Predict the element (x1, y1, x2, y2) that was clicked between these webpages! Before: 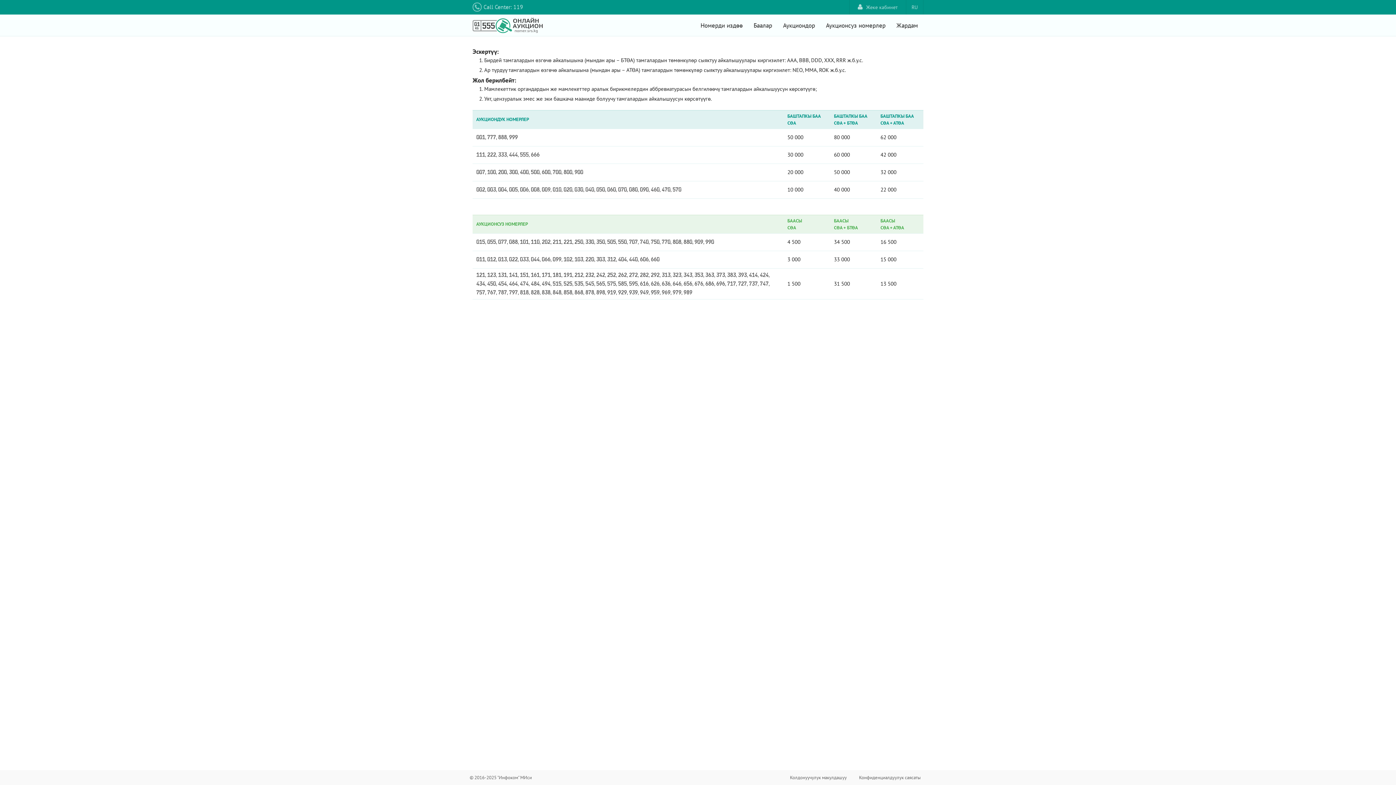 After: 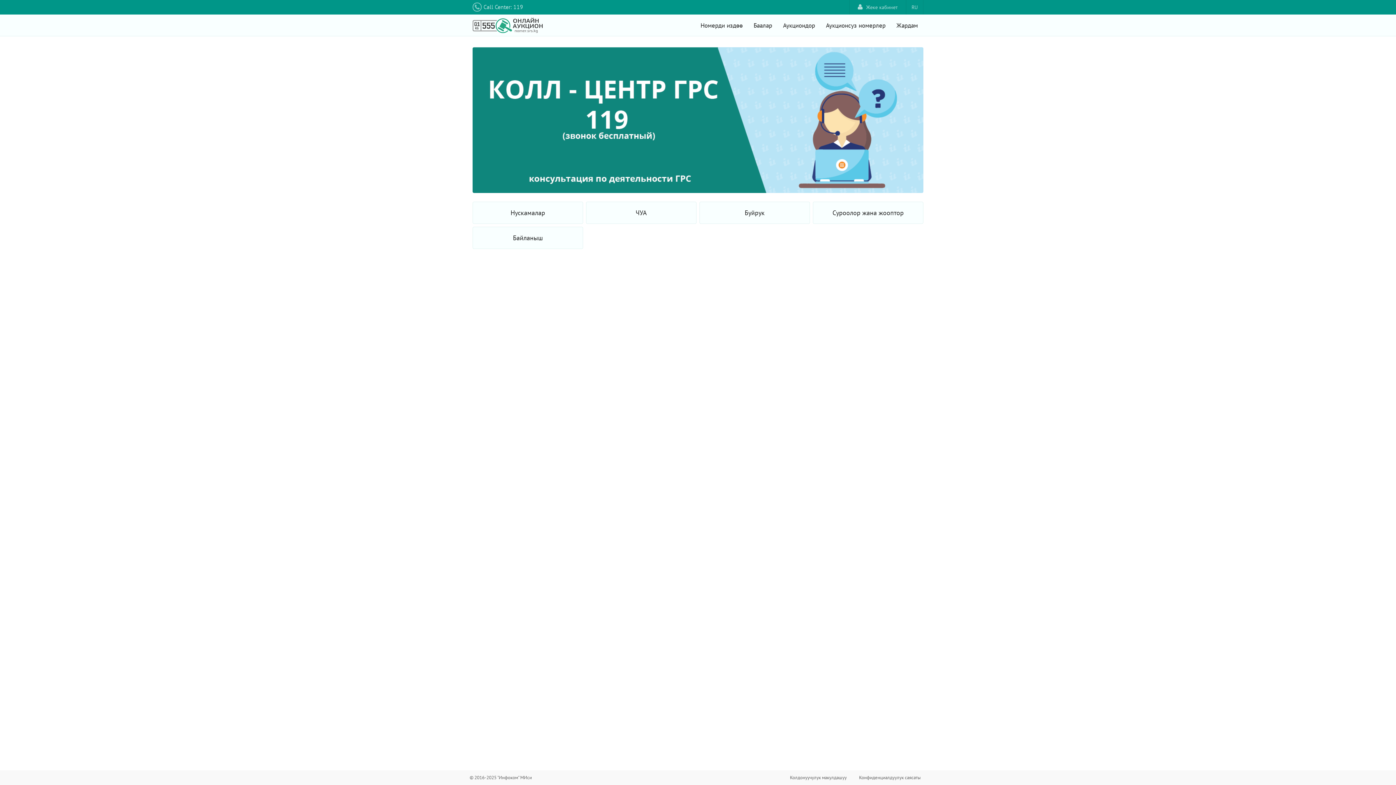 Action: bbox: (891, 14, 923, 36) label: Жардам